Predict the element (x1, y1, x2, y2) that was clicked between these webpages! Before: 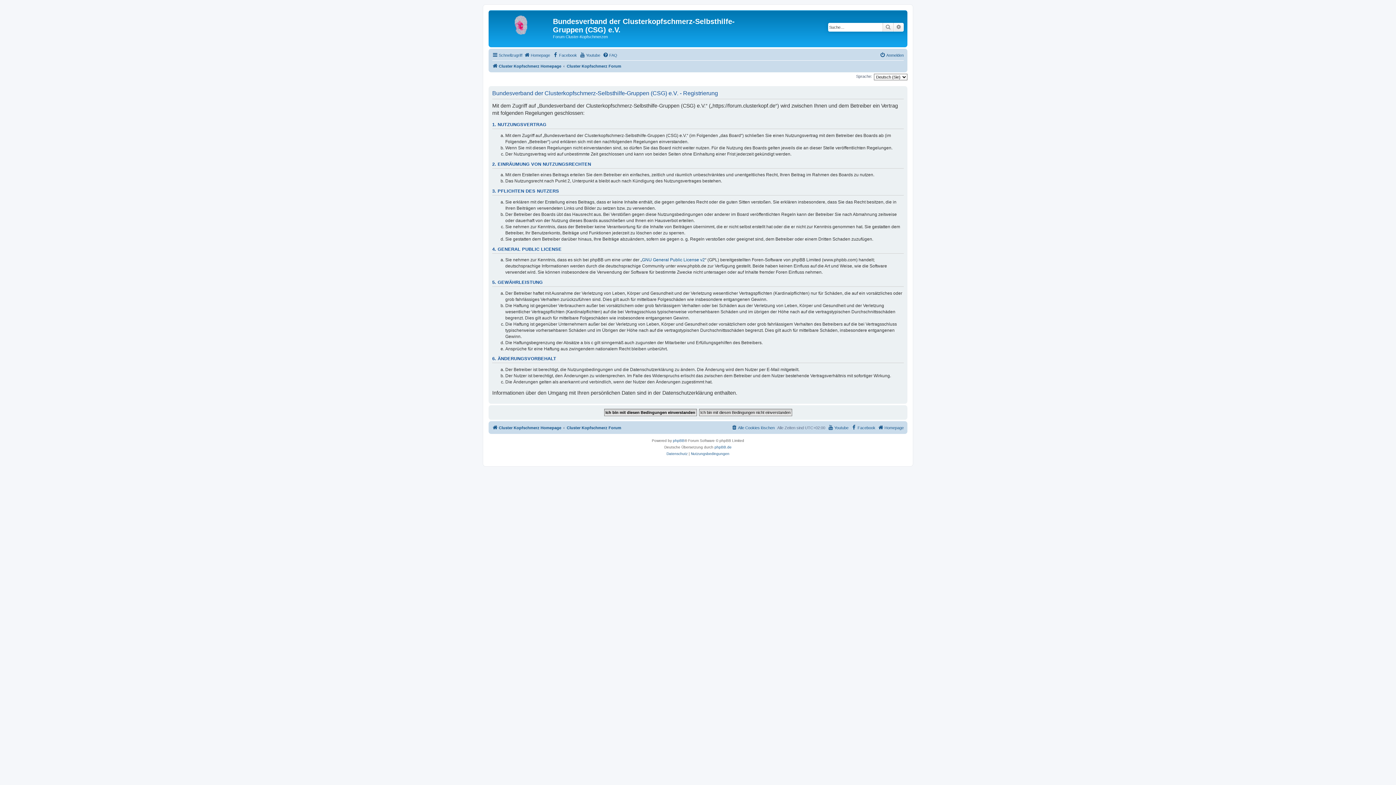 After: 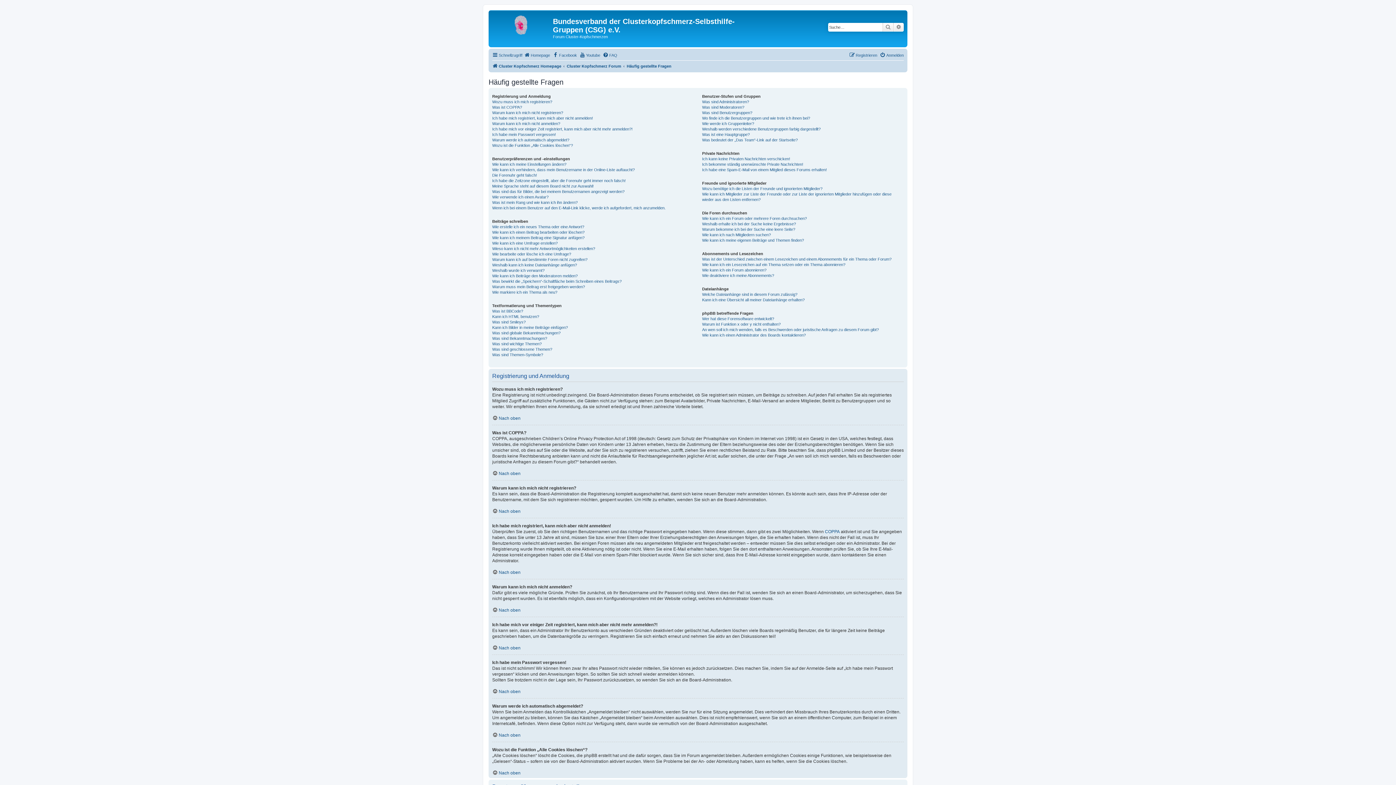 Action: bbox: (602, 50, 617, 59) label: FAQ